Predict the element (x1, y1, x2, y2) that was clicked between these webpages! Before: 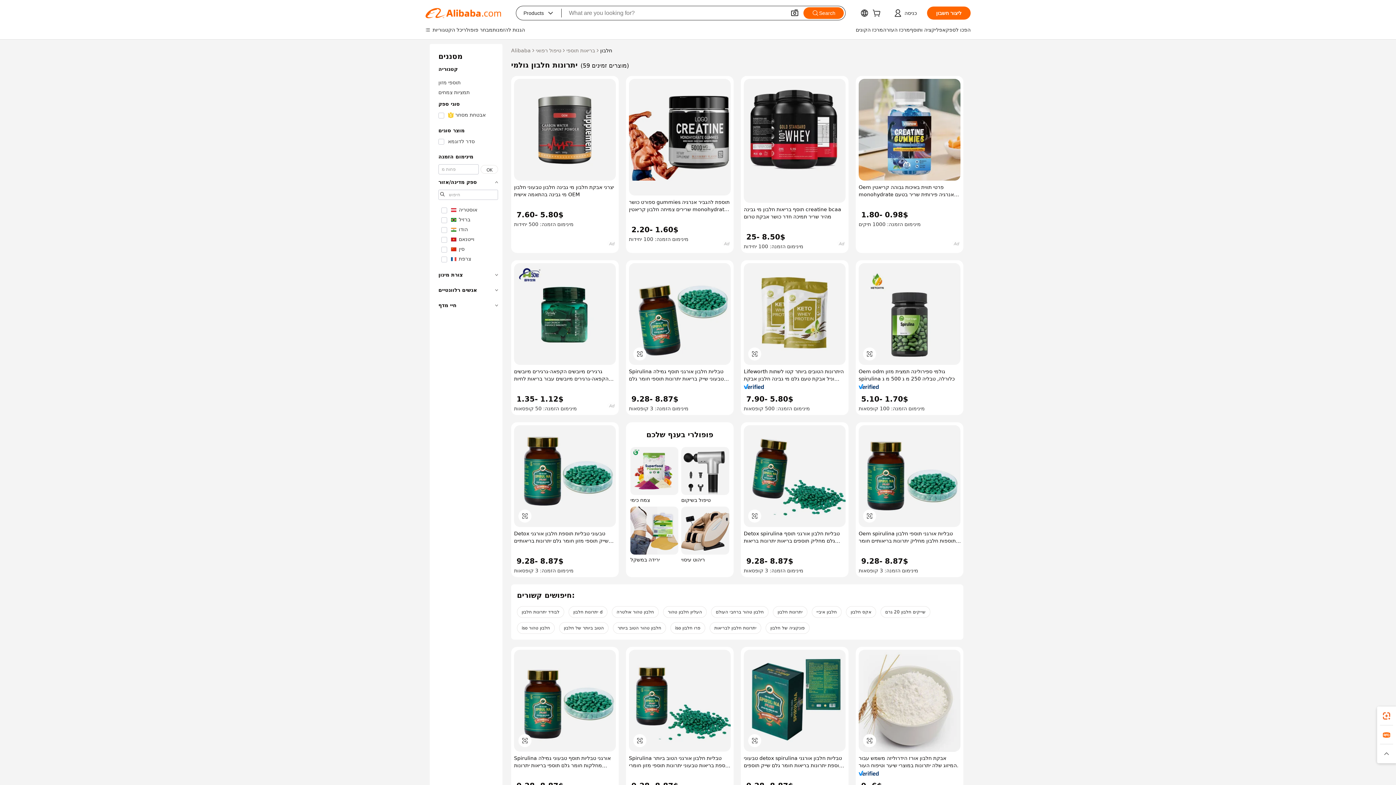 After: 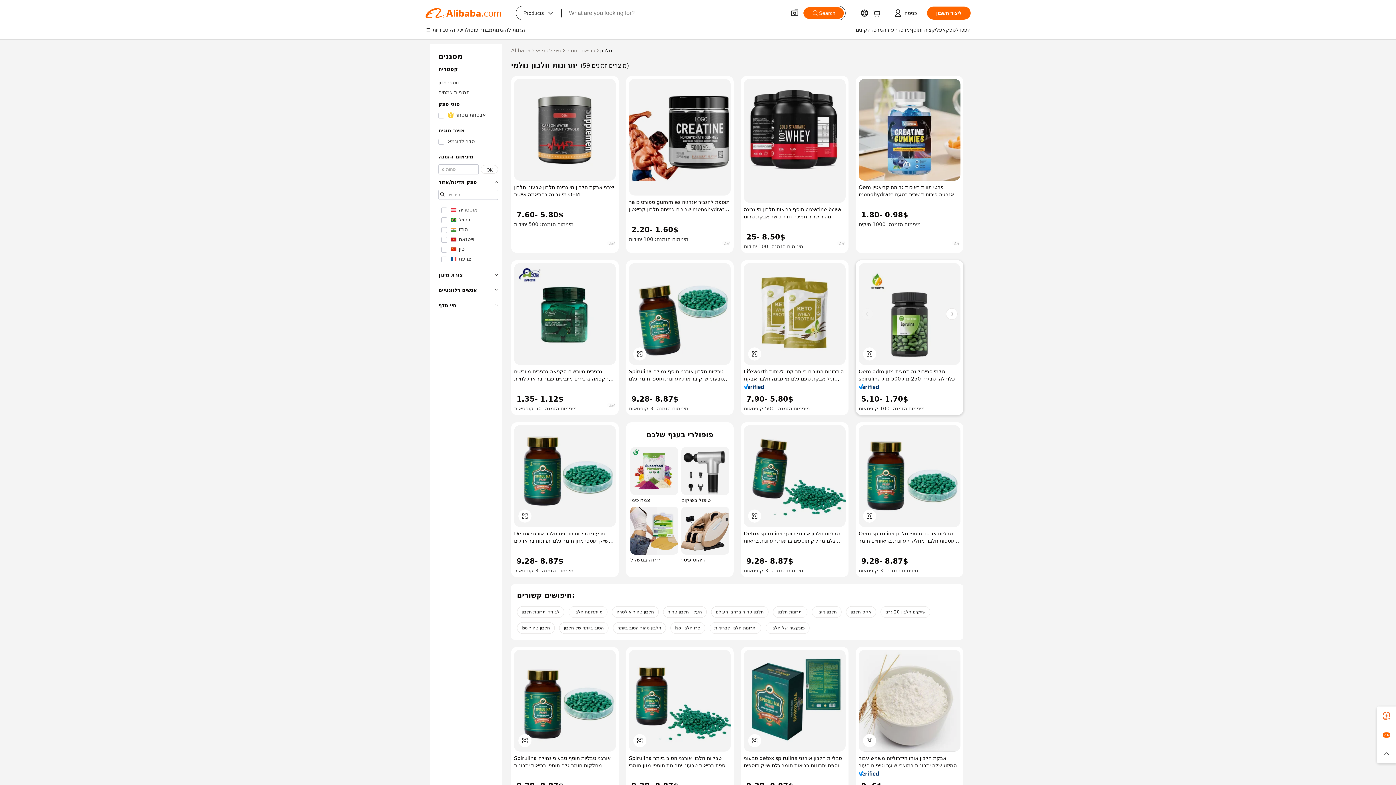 Action: bbox: (858, 263, 960, 365)